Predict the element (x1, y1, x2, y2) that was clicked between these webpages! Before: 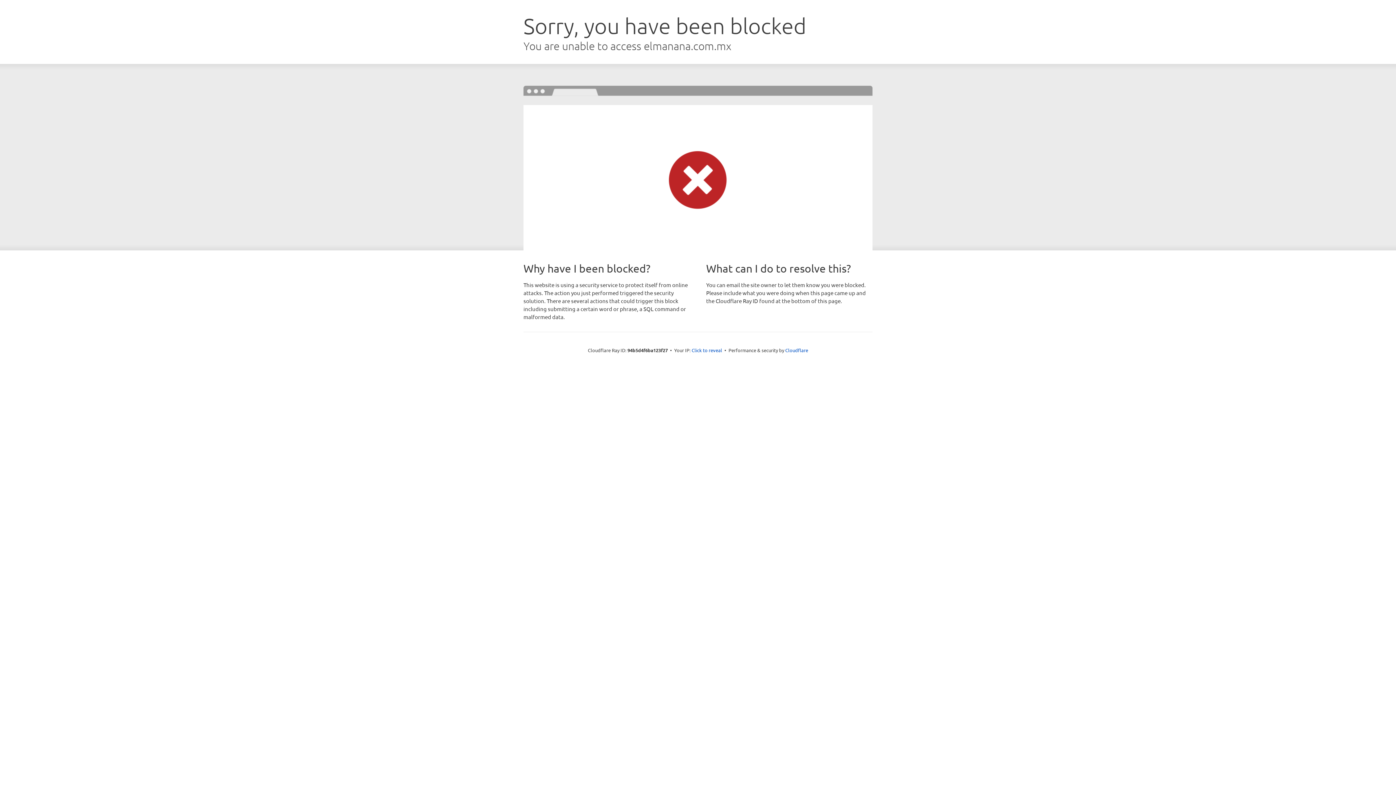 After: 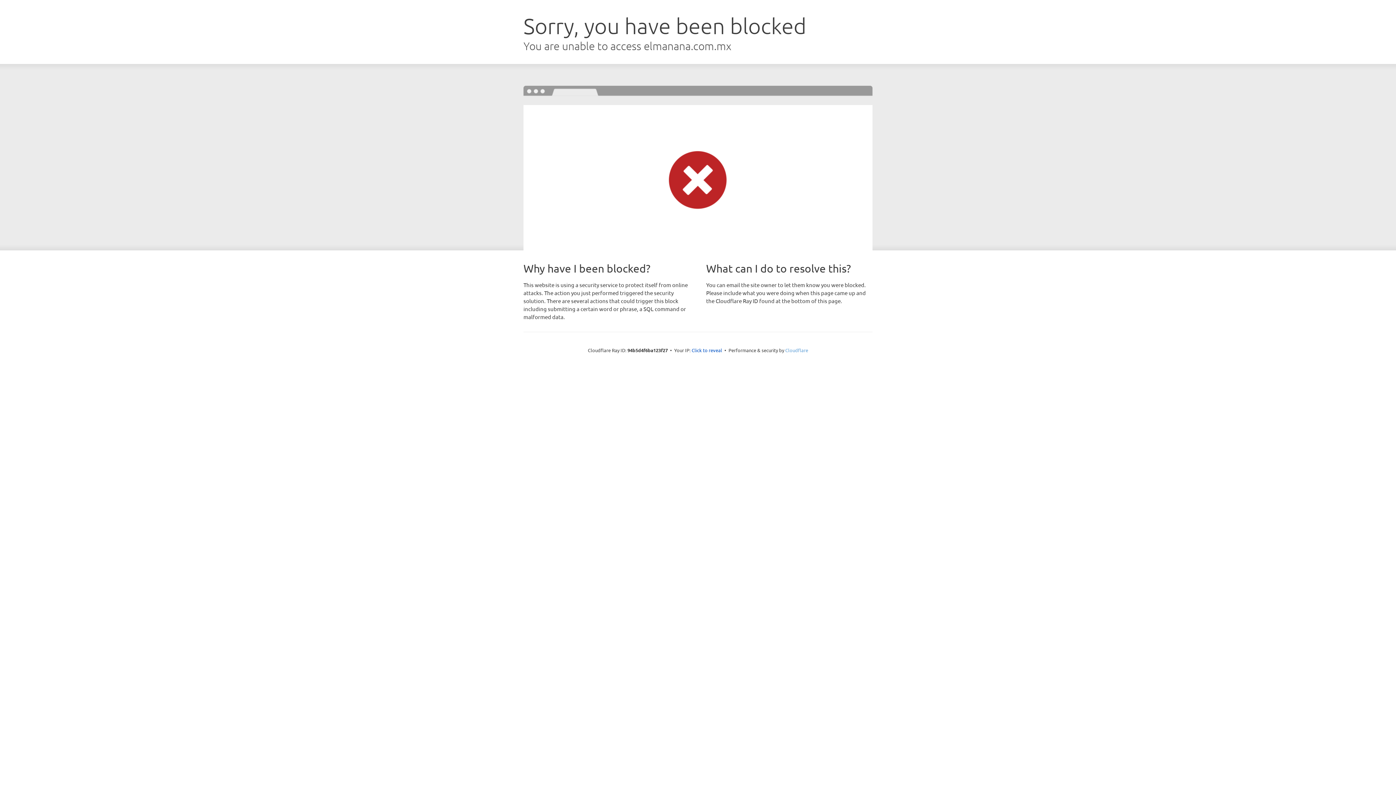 Action: label: Cloudflare bbox: (785, 347, 808, 353)